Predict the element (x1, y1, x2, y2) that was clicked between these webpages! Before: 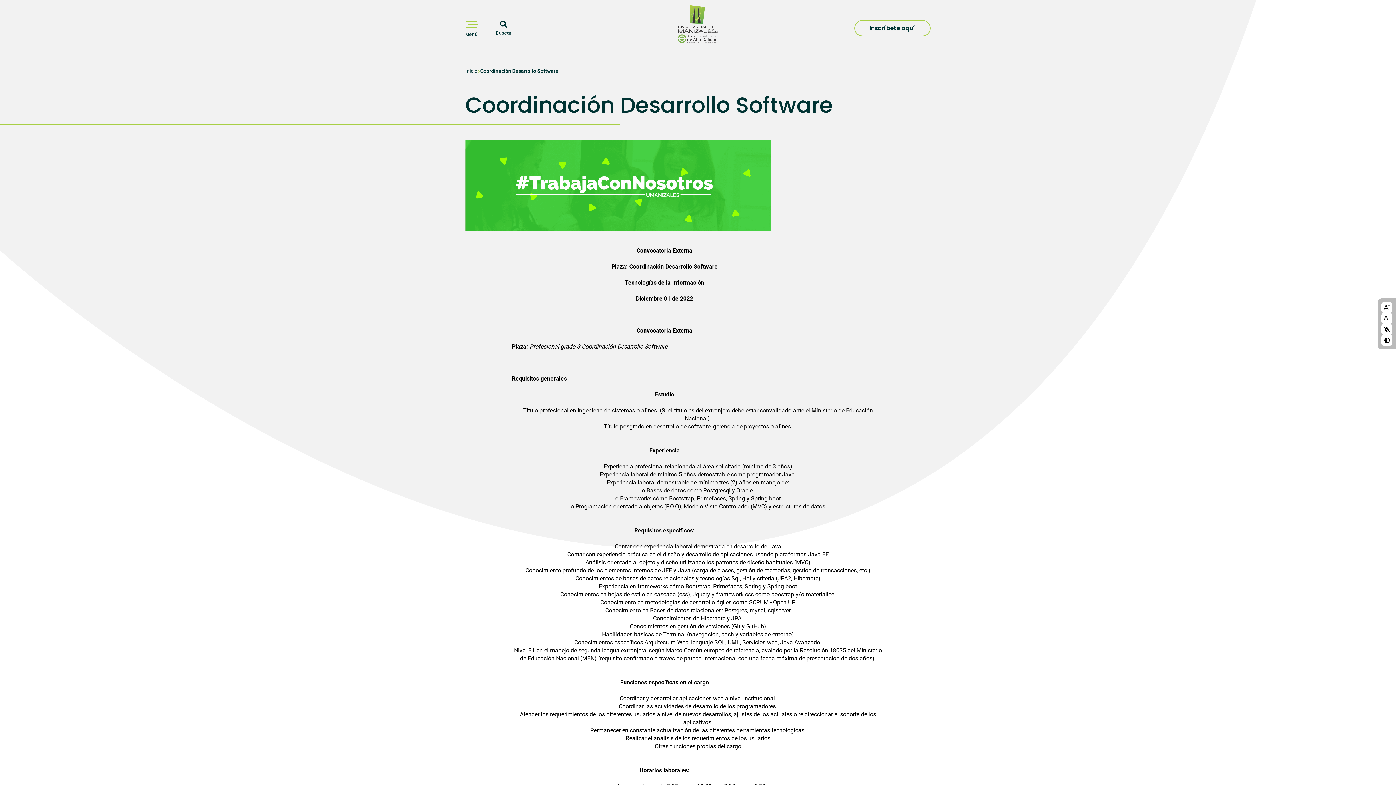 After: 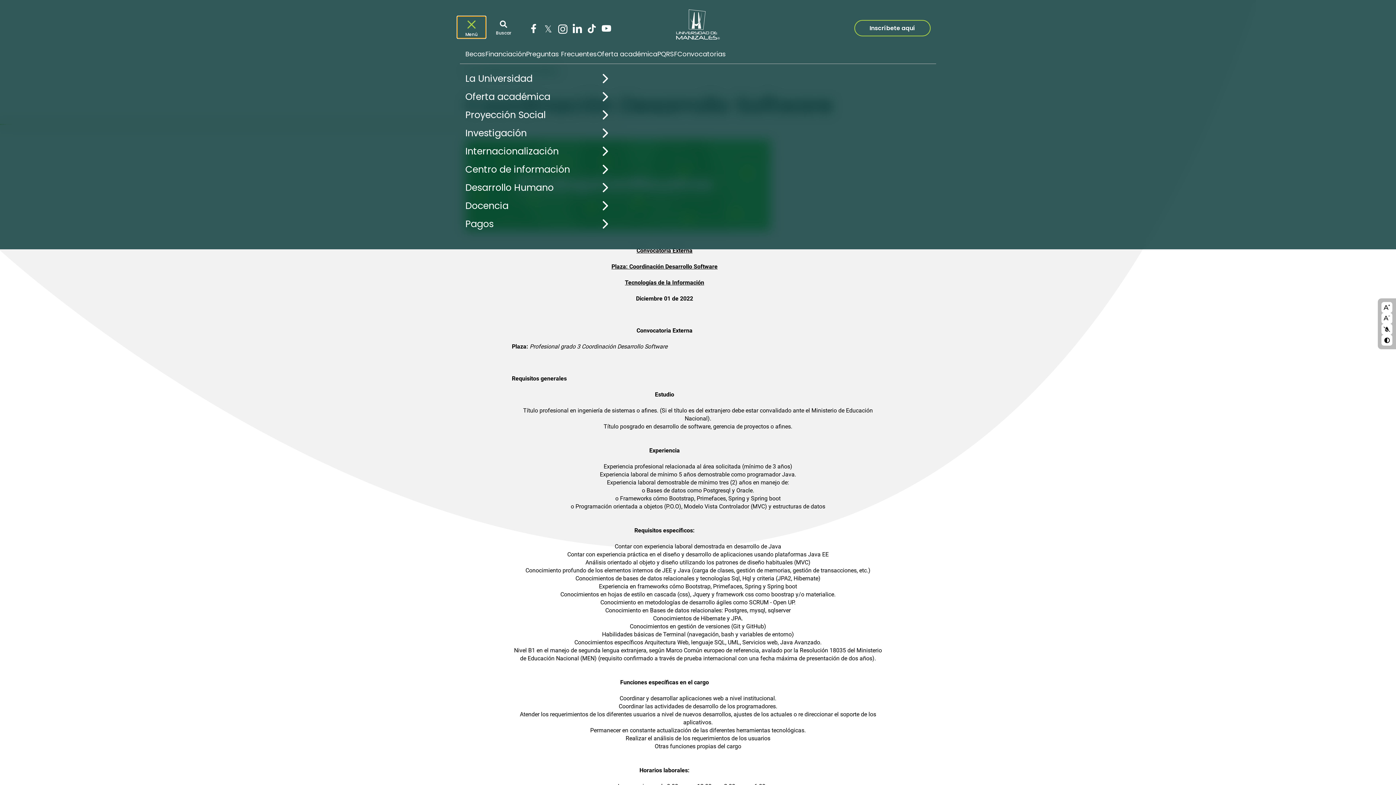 Action: label: Menú bbox: (458, 18, 485, 38)